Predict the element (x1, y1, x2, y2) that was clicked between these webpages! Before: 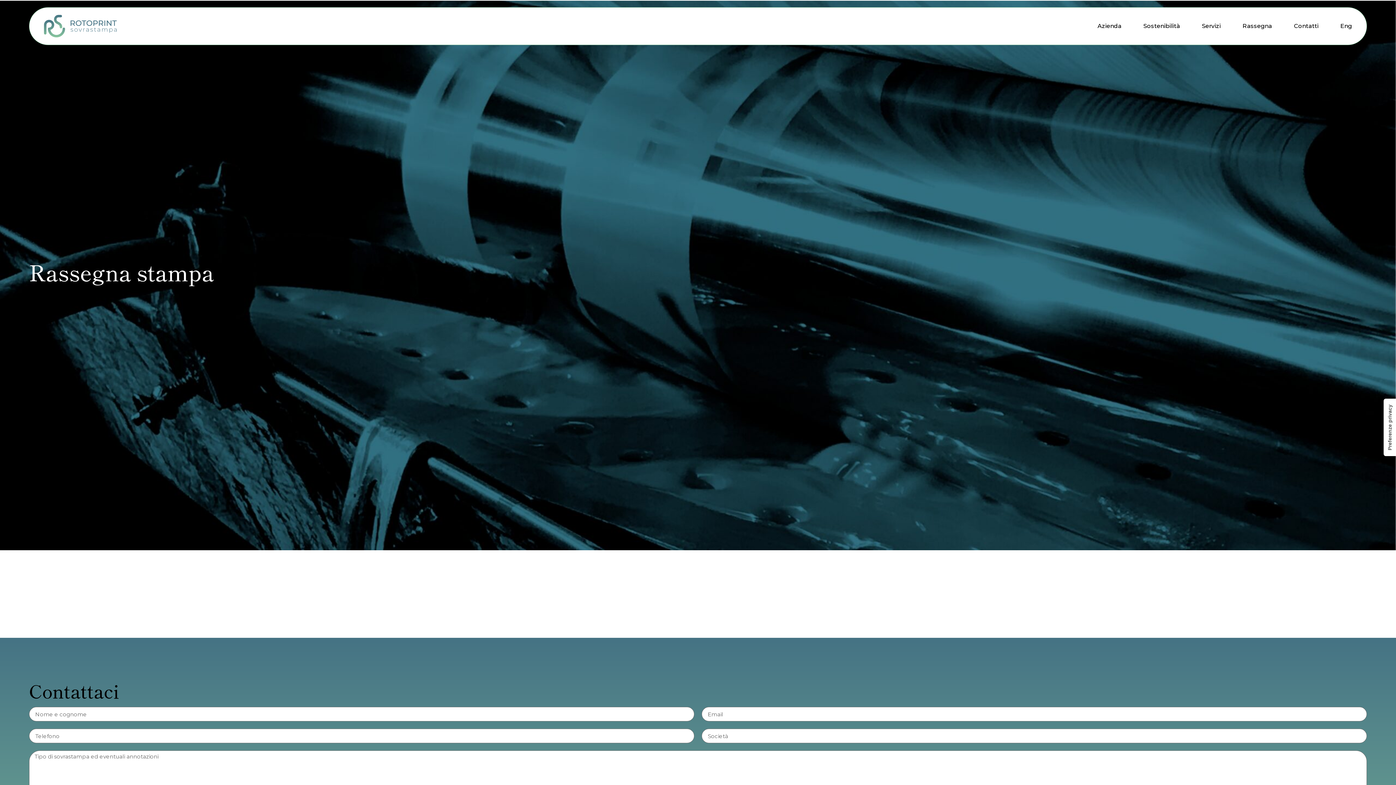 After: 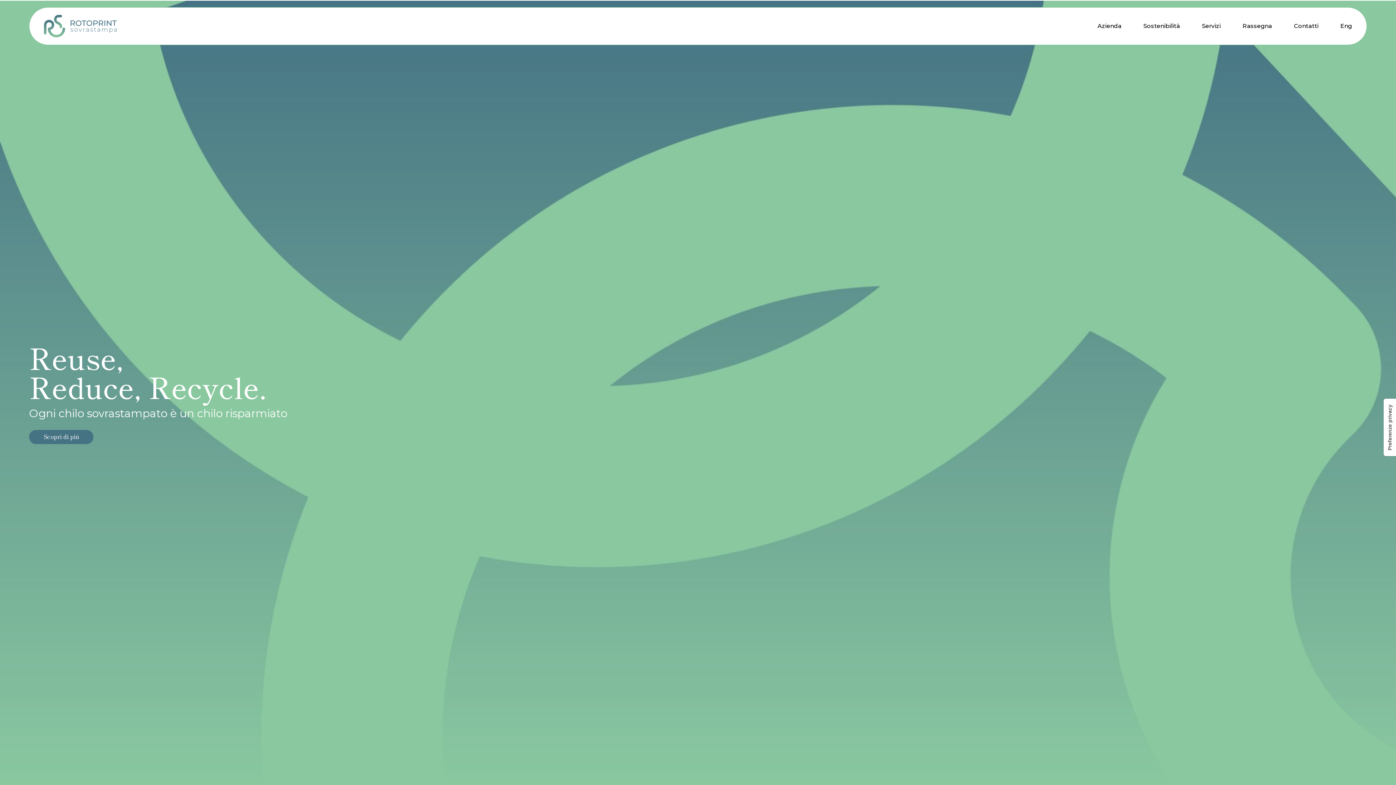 Action: bbox: (44, 14, 116, 37)